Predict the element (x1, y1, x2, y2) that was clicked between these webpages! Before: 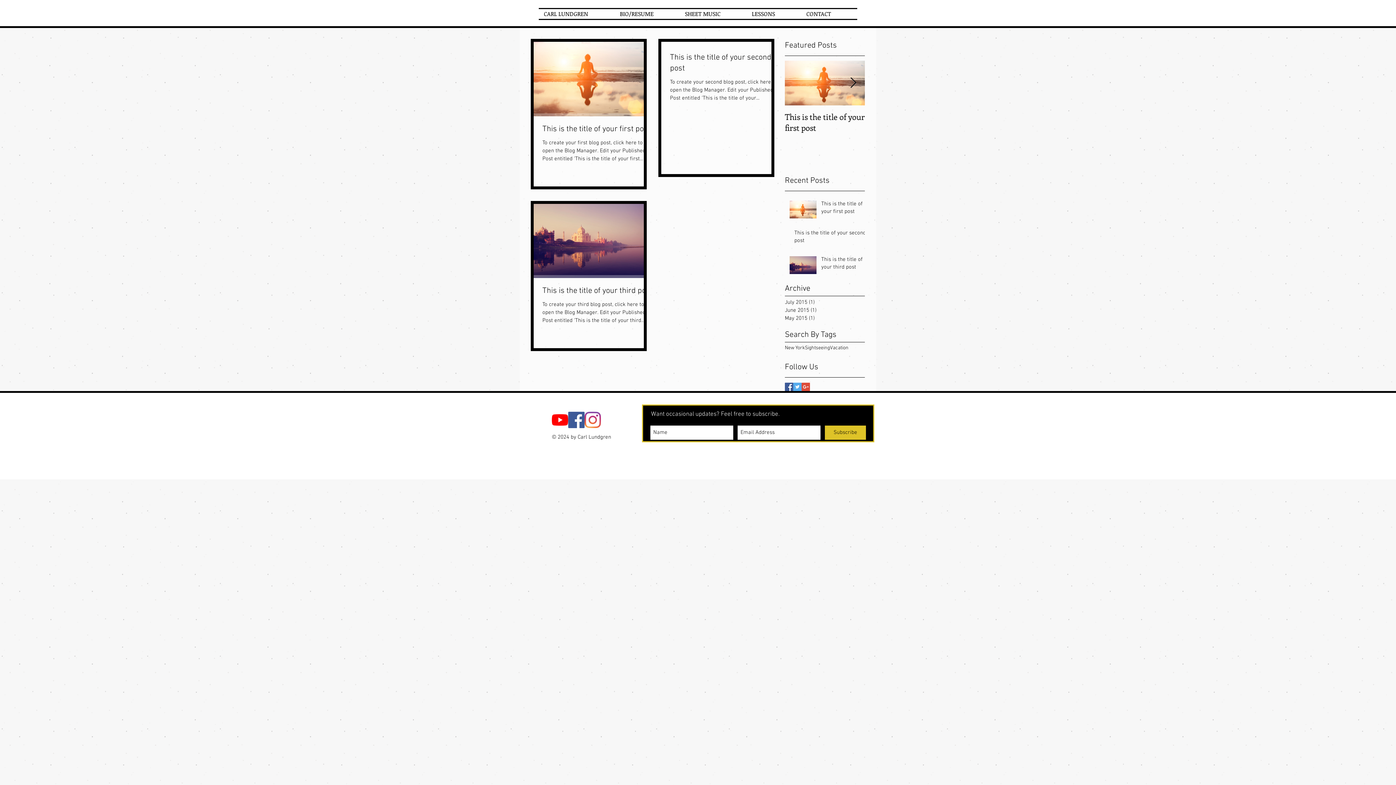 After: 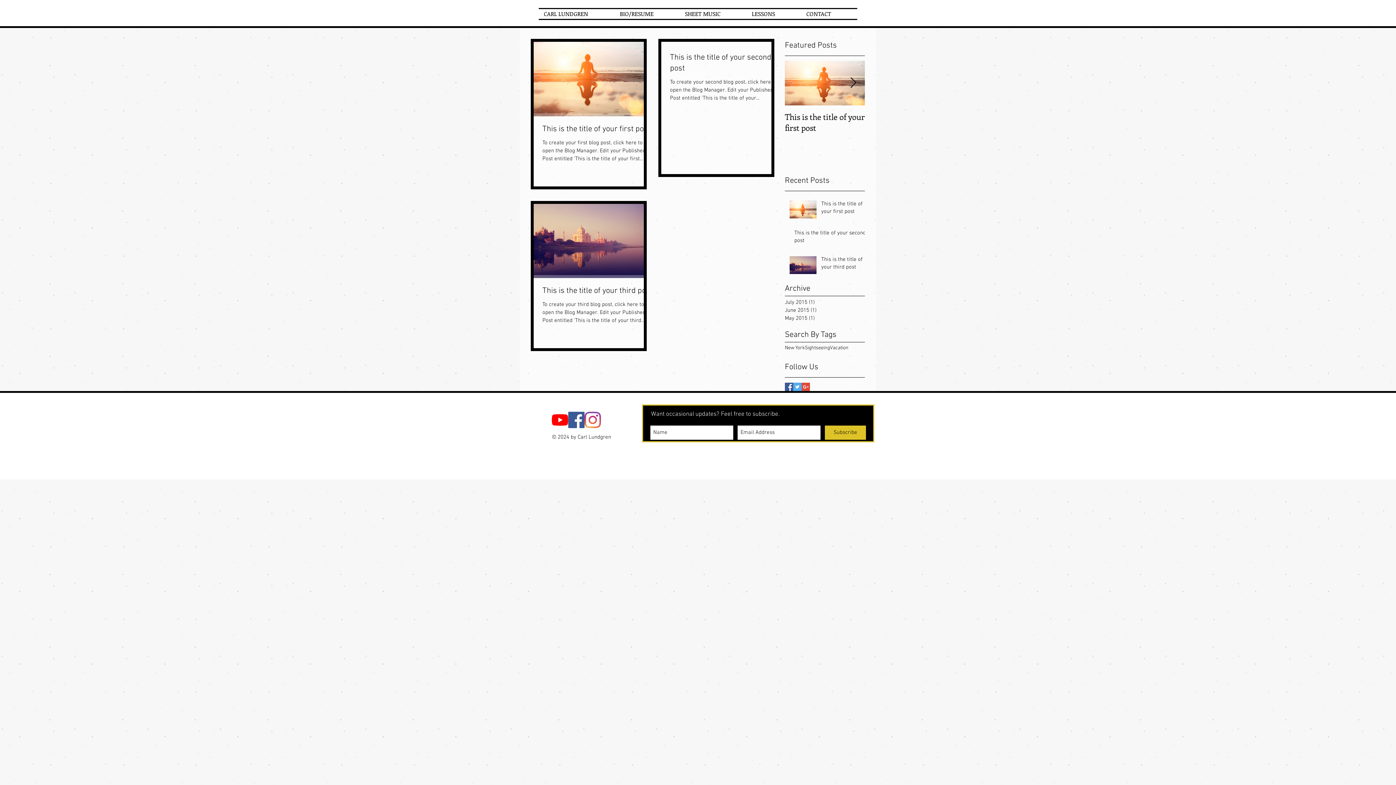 Action: bbox: (552, 411, 568, 428)